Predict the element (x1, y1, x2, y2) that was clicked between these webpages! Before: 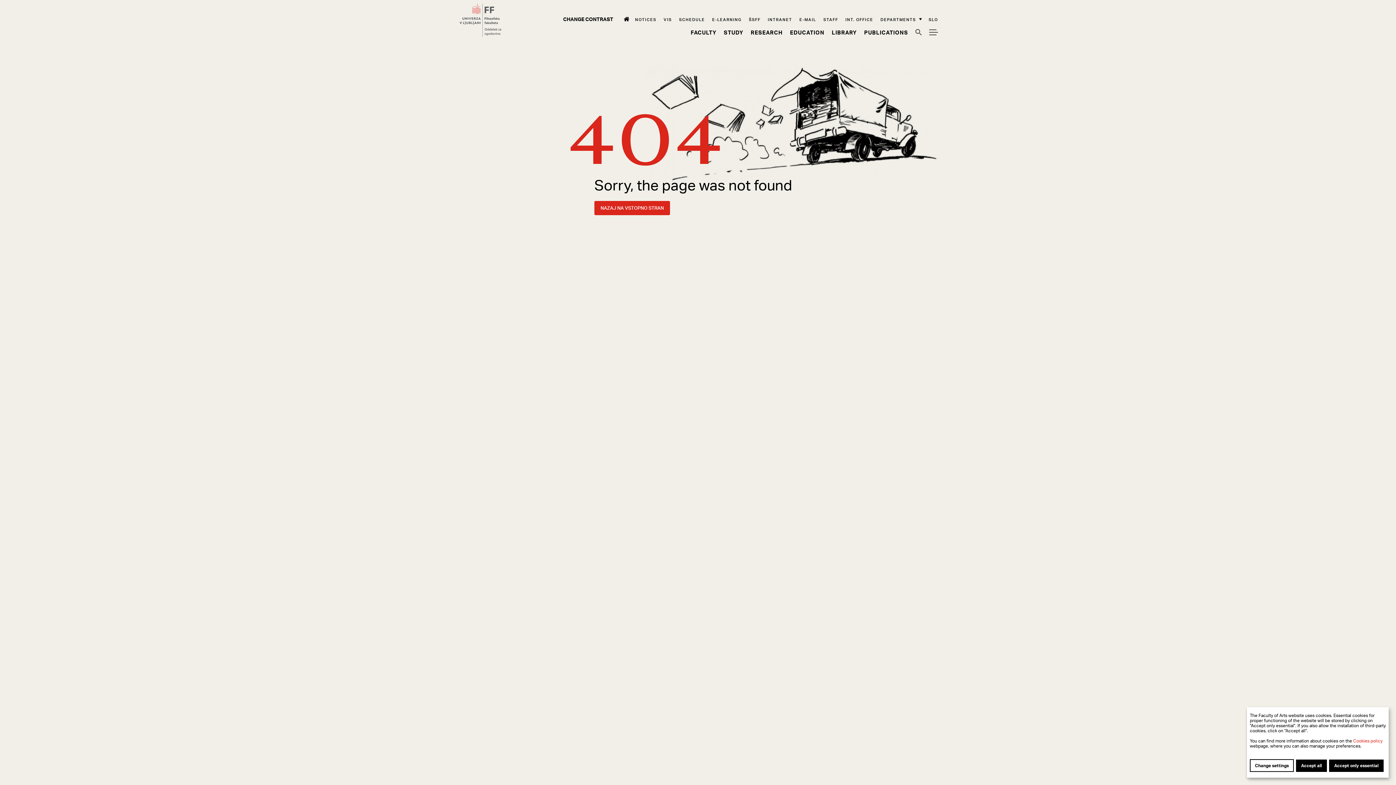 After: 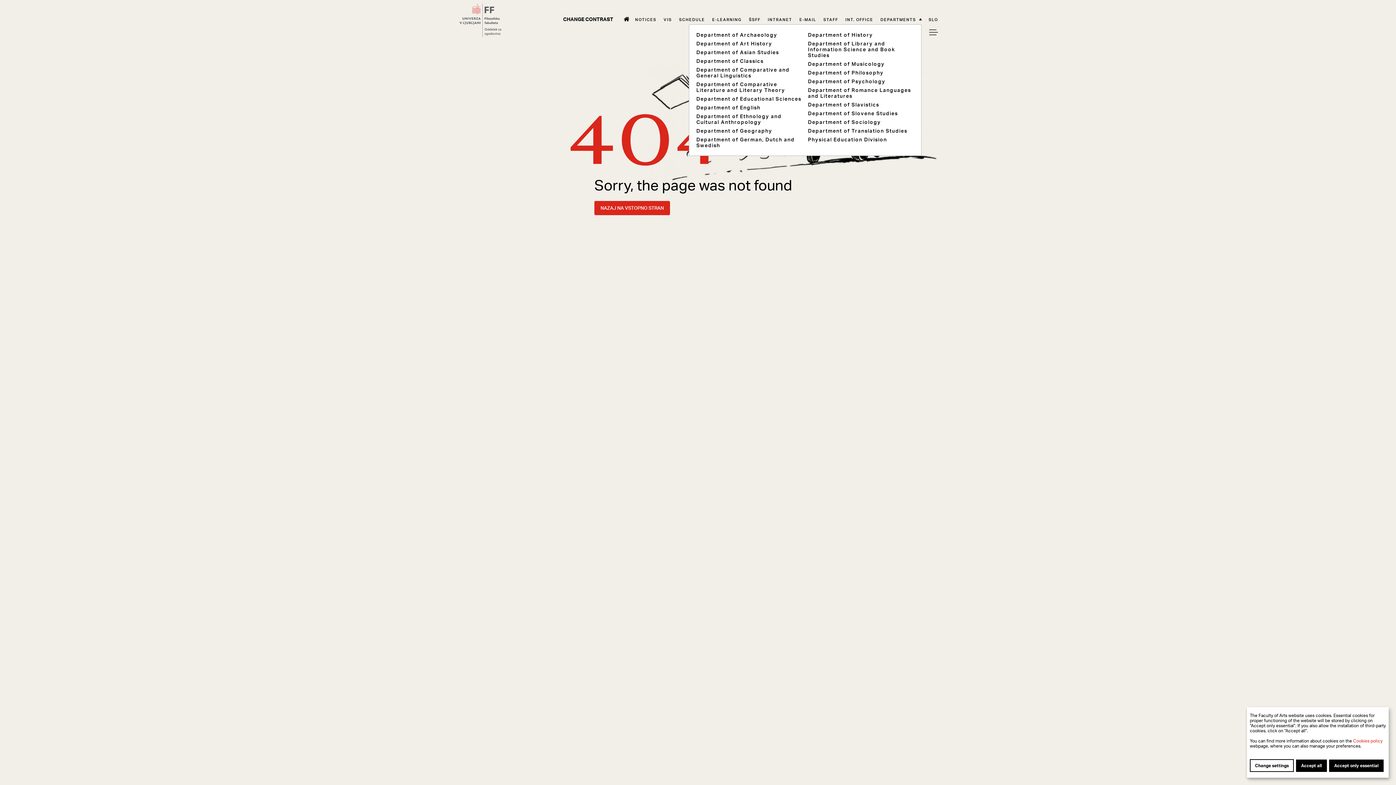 Action: label: DEPARTMENTS bbox: (880, 16, 921, 22)